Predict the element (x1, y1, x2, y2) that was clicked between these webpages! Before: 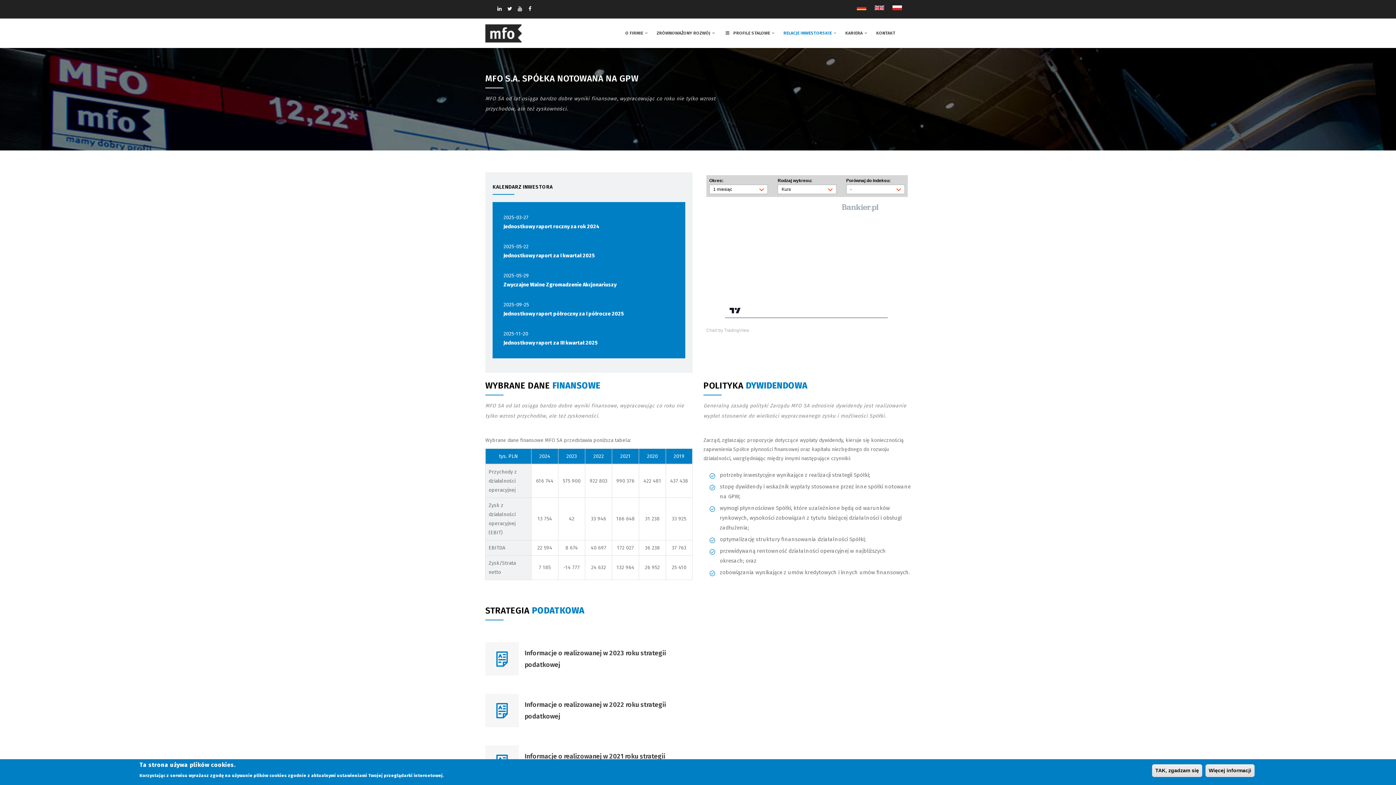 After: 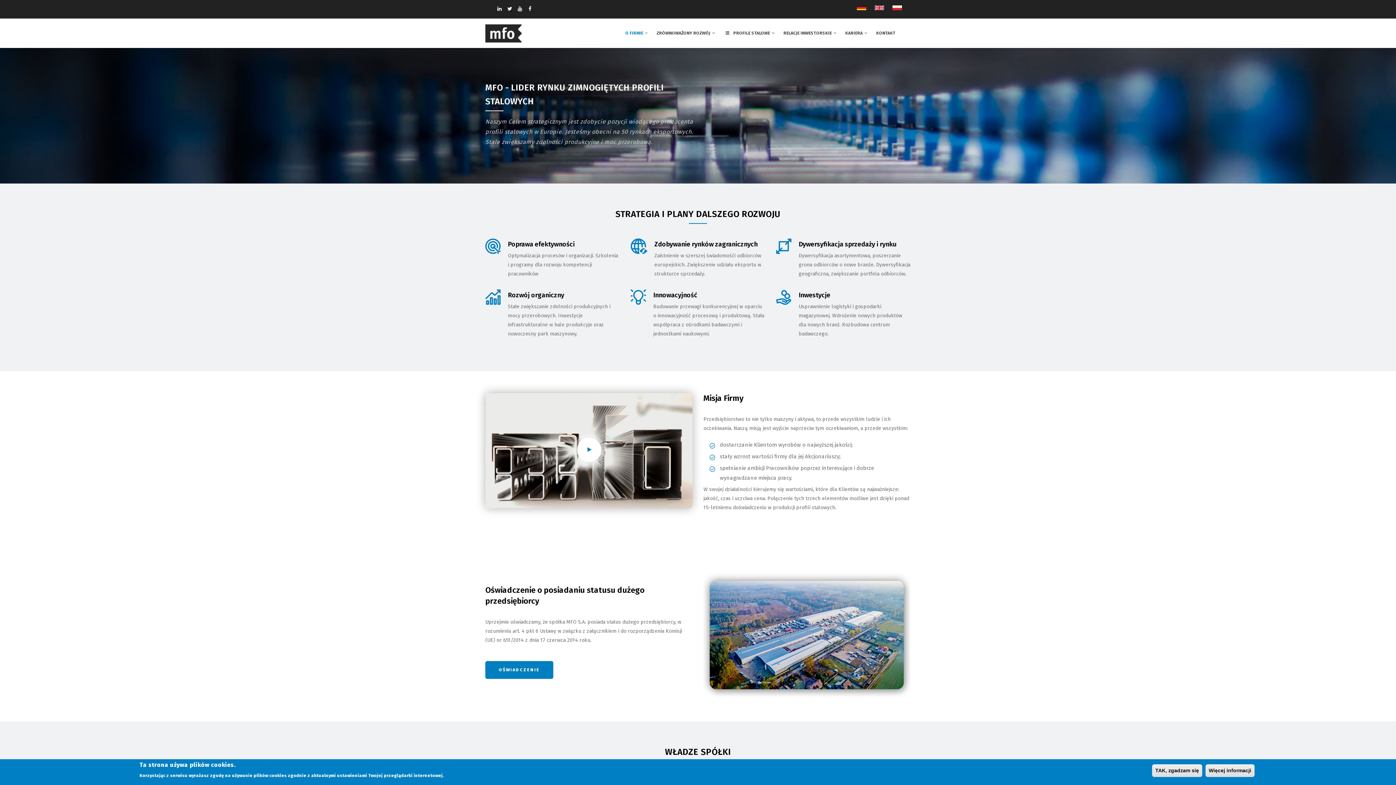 Action: label: O FIRMIE  bbox: (621, 18, 652, 48)